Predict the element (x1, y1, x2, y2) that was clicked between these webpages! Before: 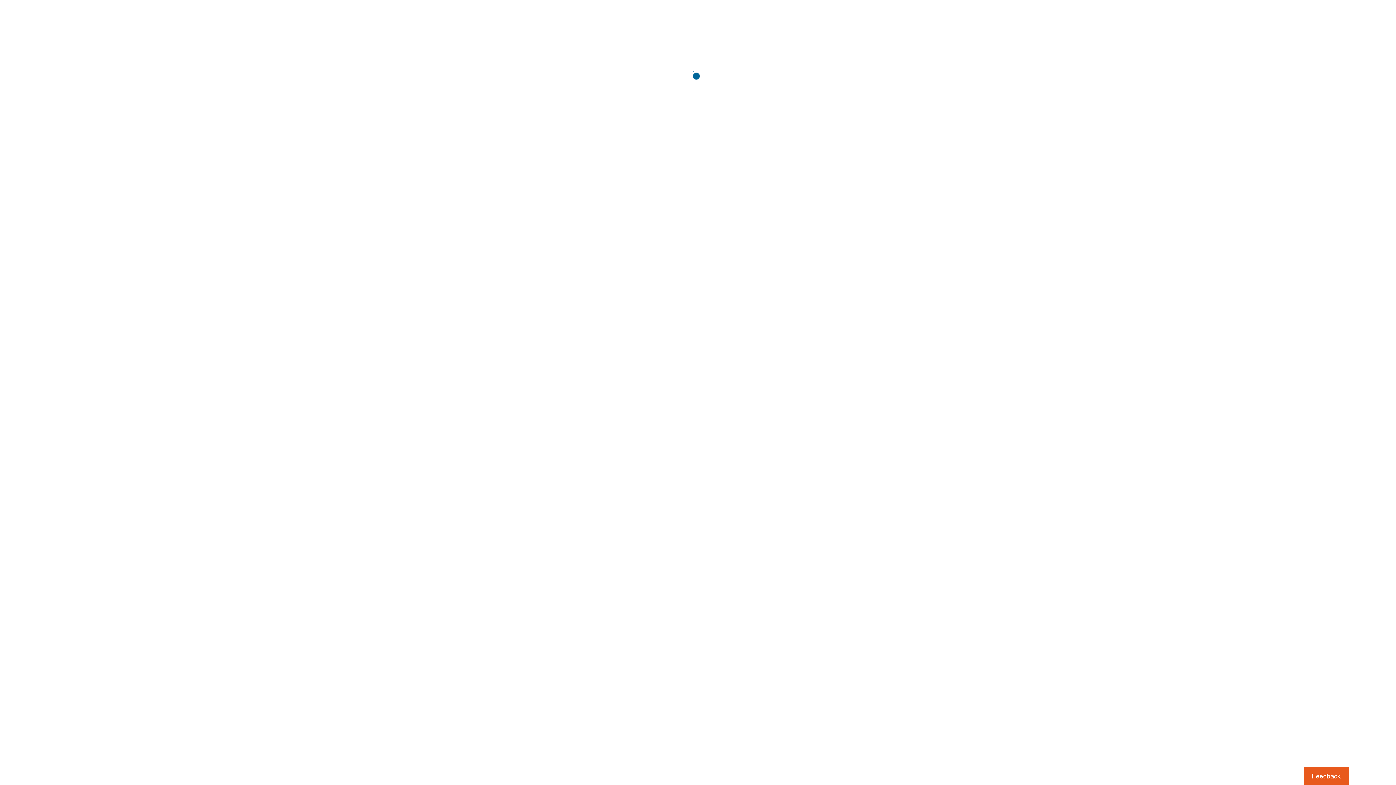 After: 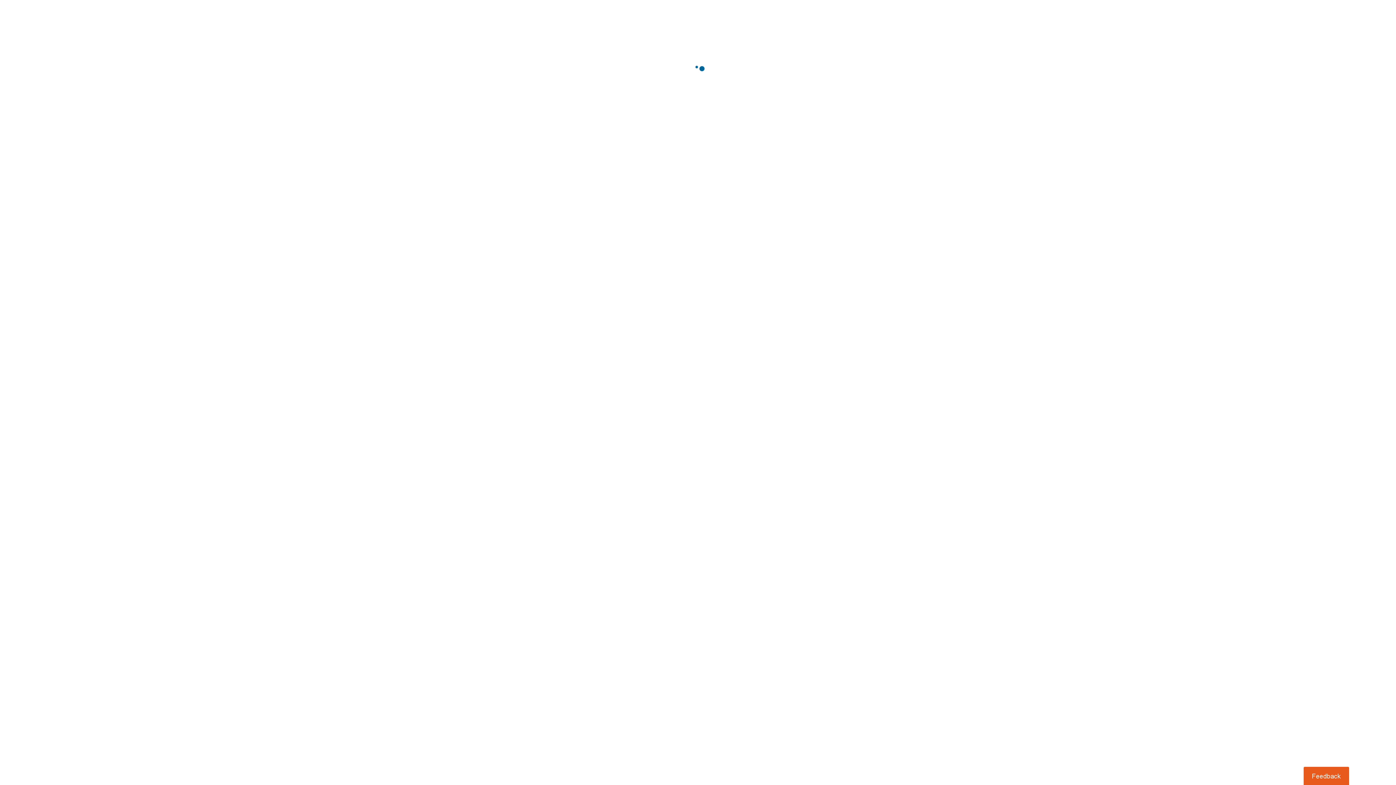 Action: label: Usabilla Feedback Button bbox: (1303, 767, 1349, 785)